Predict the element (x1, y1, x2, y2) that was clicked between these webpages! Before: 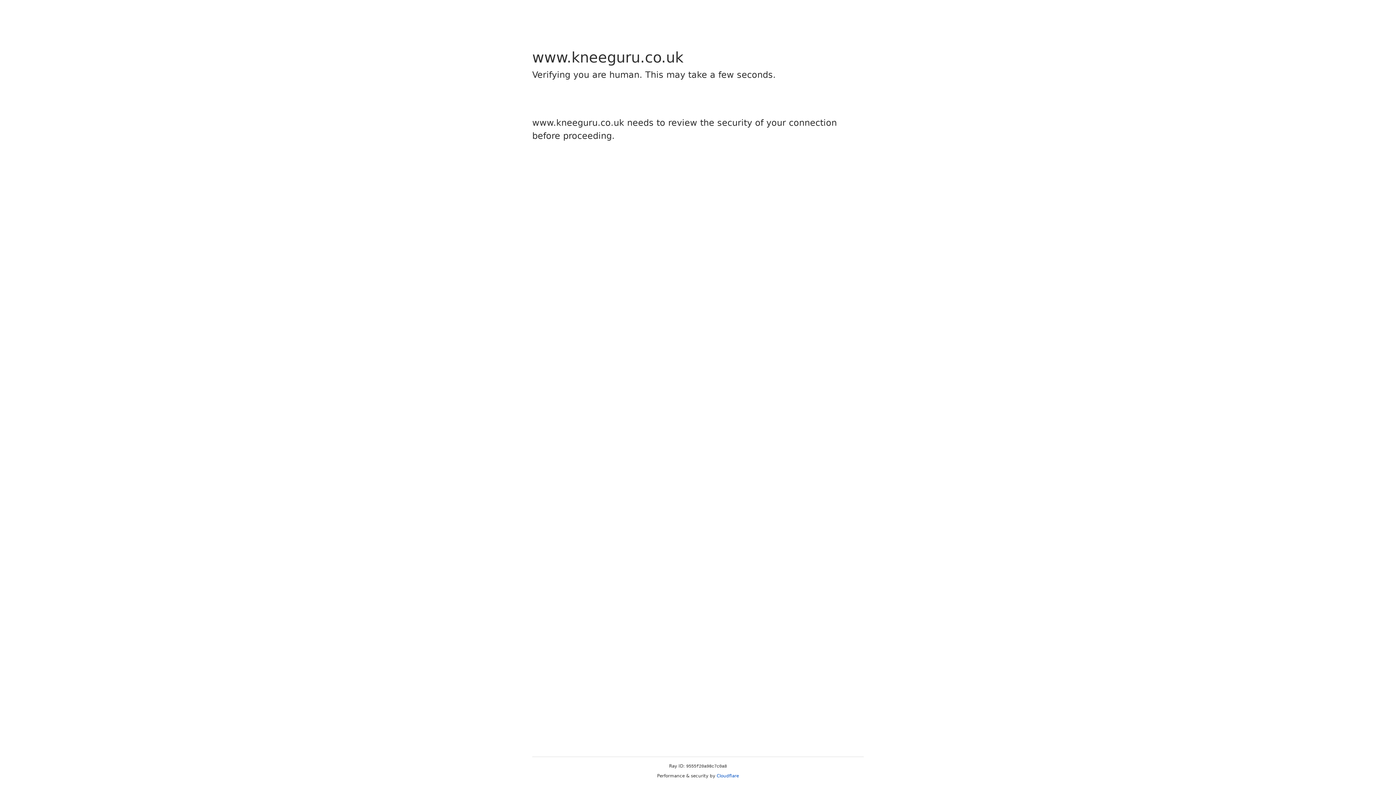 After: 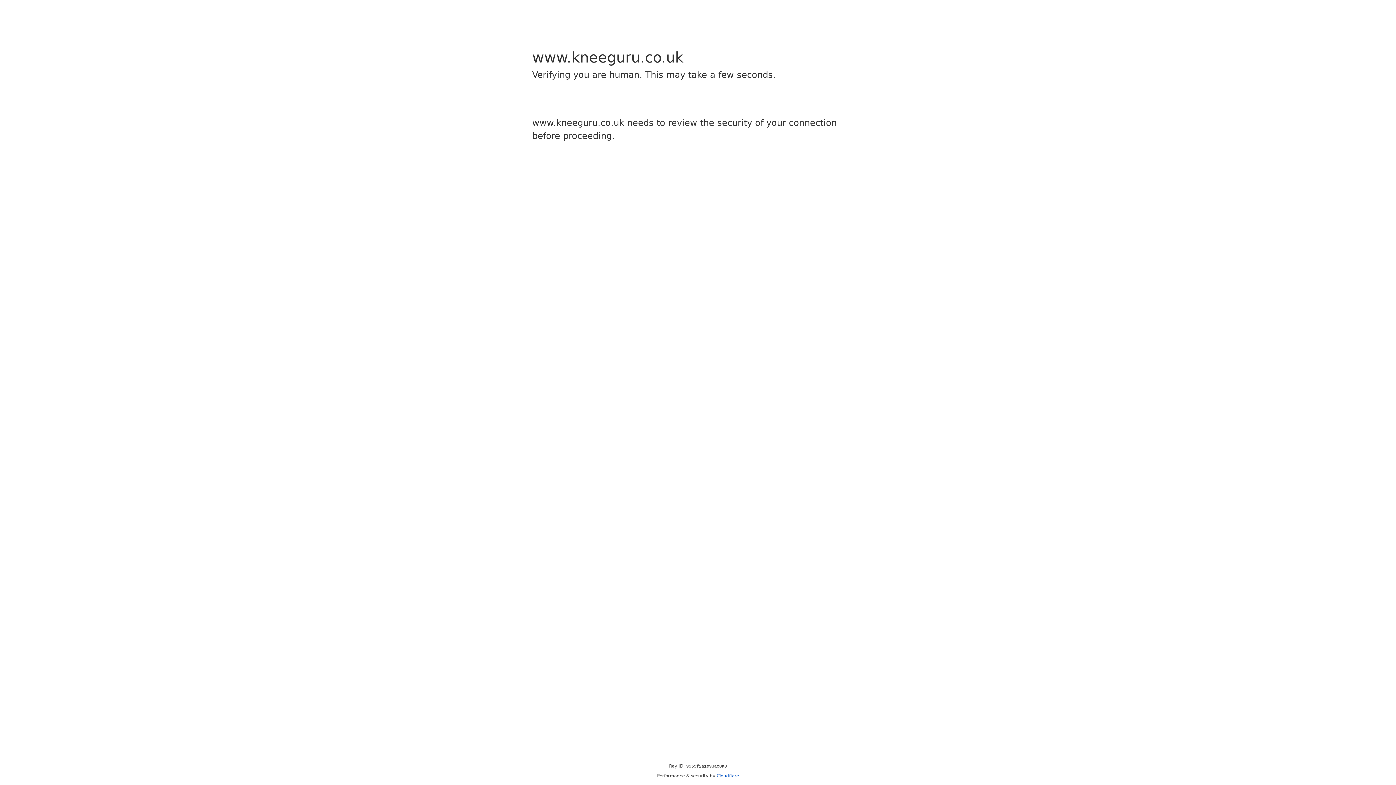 Action: bbox: (716, 773, 739, 778) label: Cloudflare